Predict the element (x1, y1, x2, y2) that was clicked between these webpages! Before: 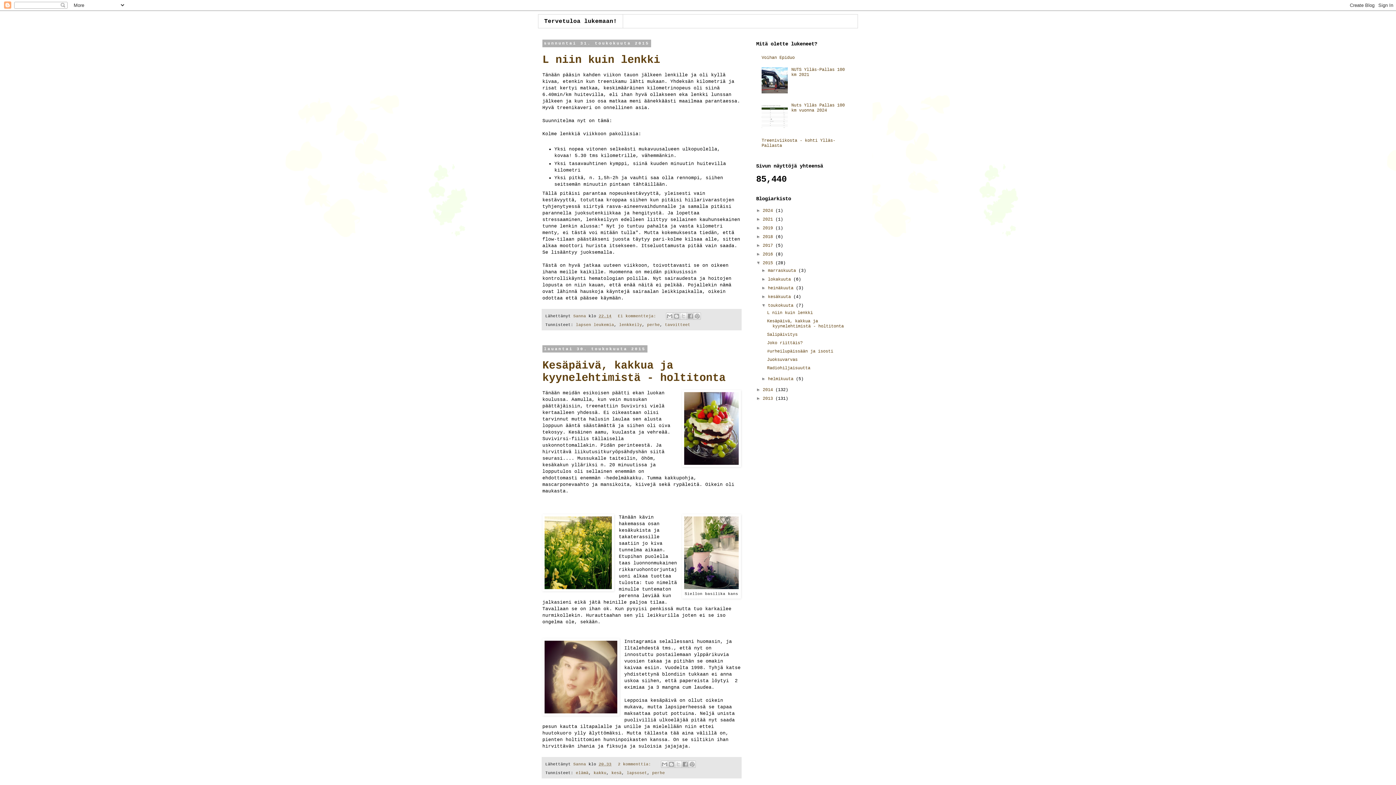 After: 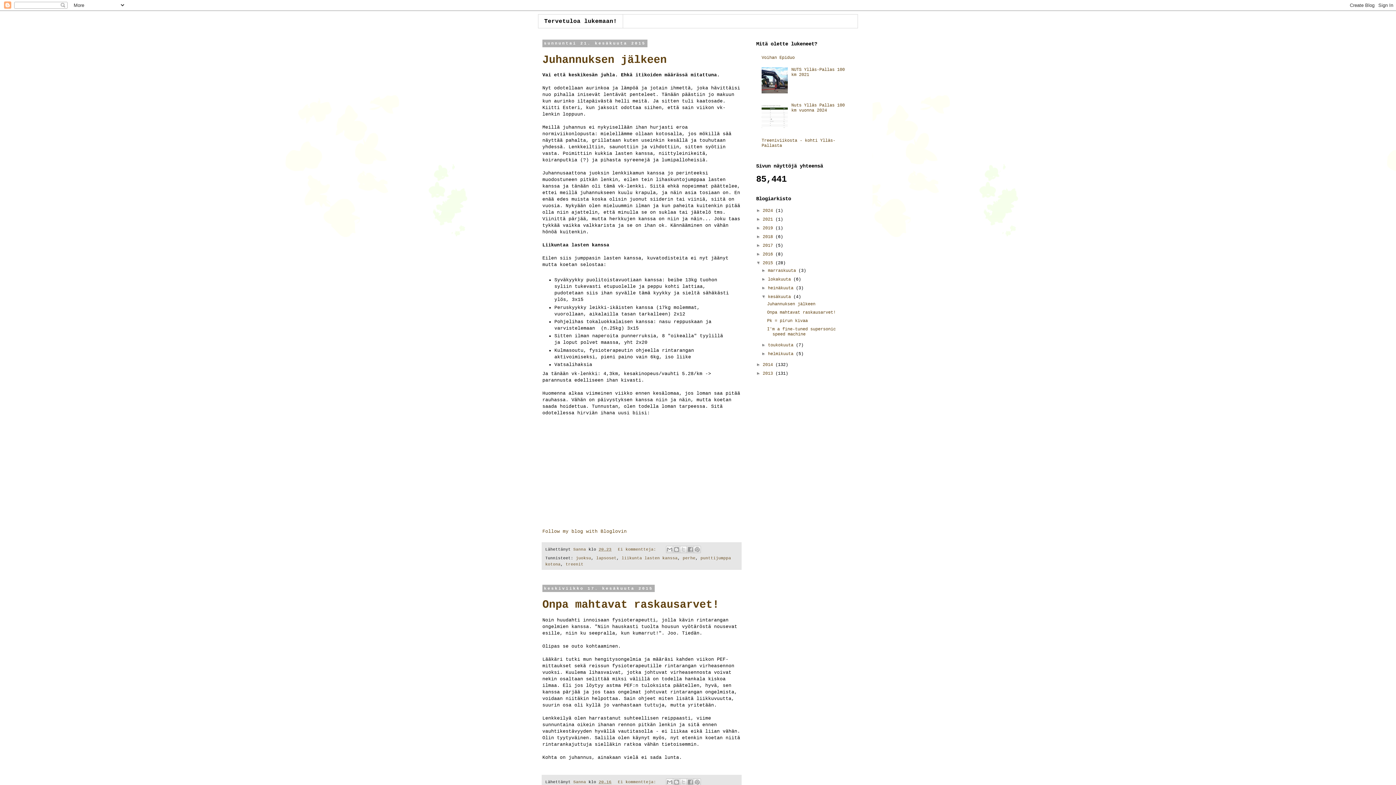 Action: bbox: (768, 294, 793, 299) label: kesäkuuta 